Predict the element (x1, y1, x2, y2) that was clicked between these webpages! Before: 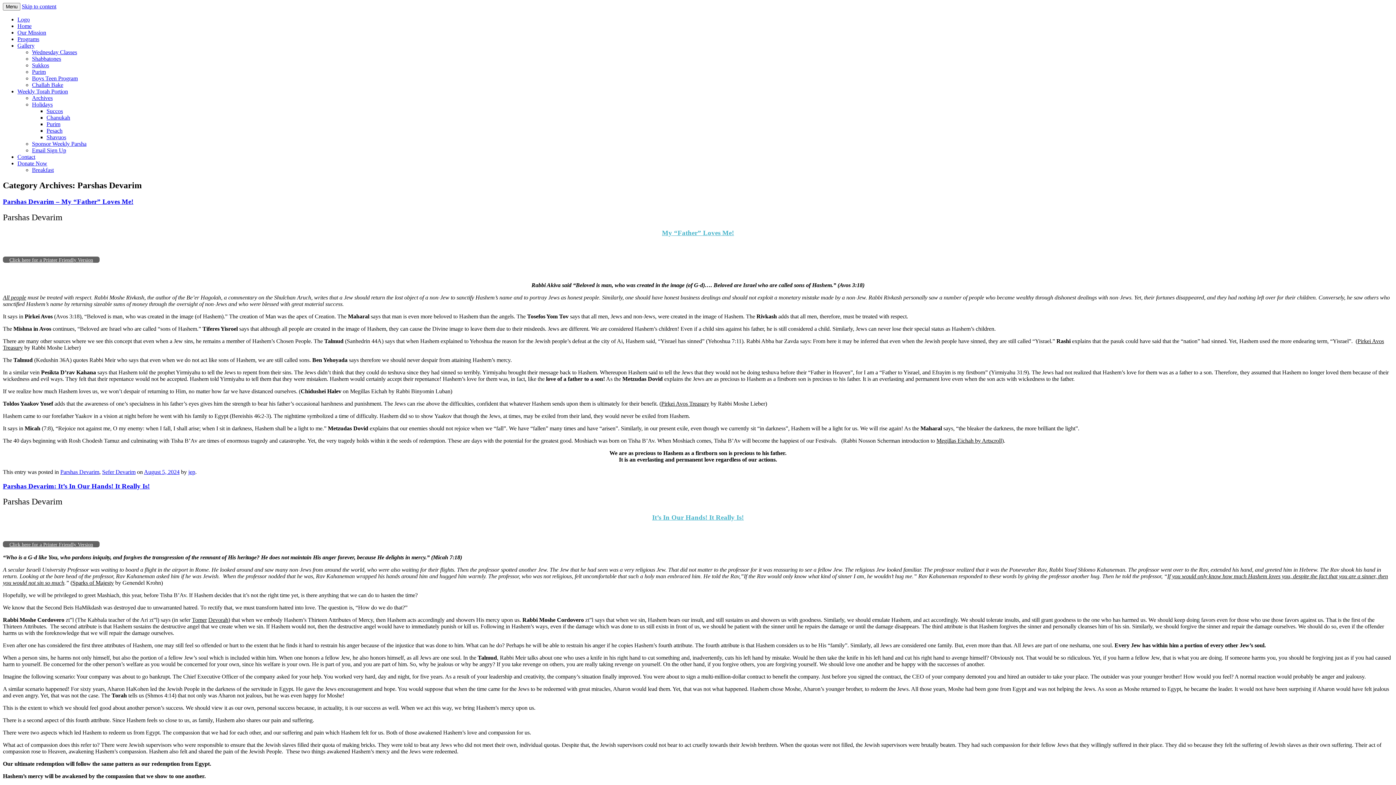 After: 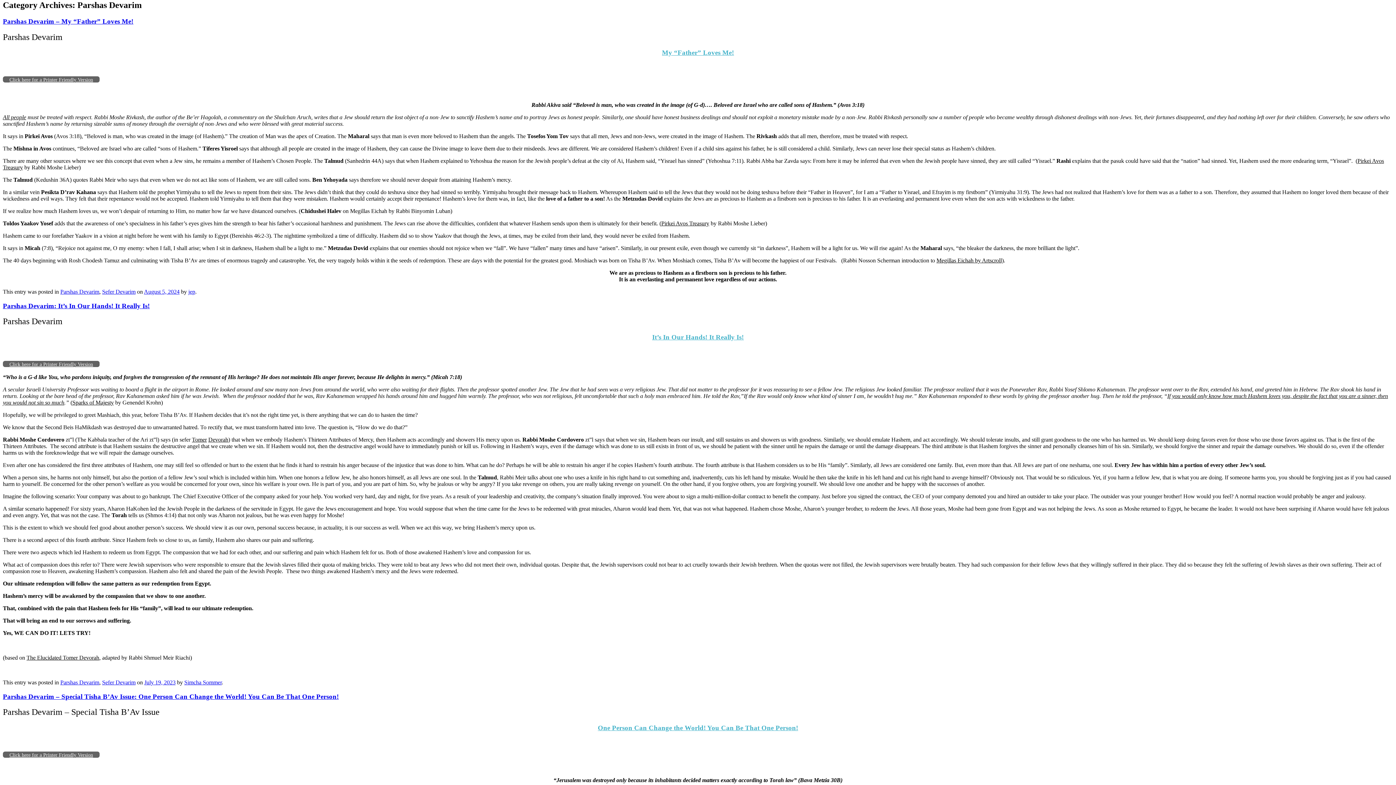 Action: bbox: (21, 3, 56, 9) label: Skip to content